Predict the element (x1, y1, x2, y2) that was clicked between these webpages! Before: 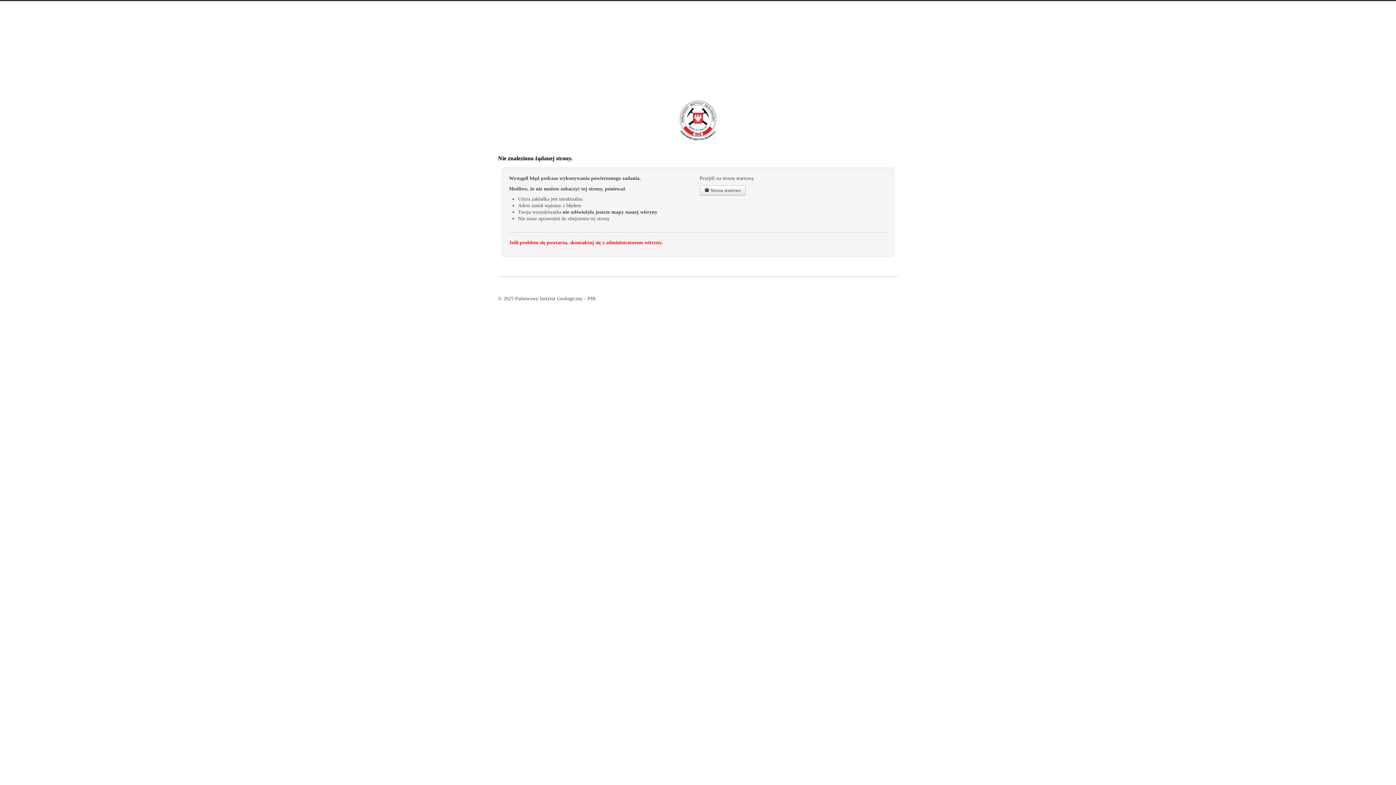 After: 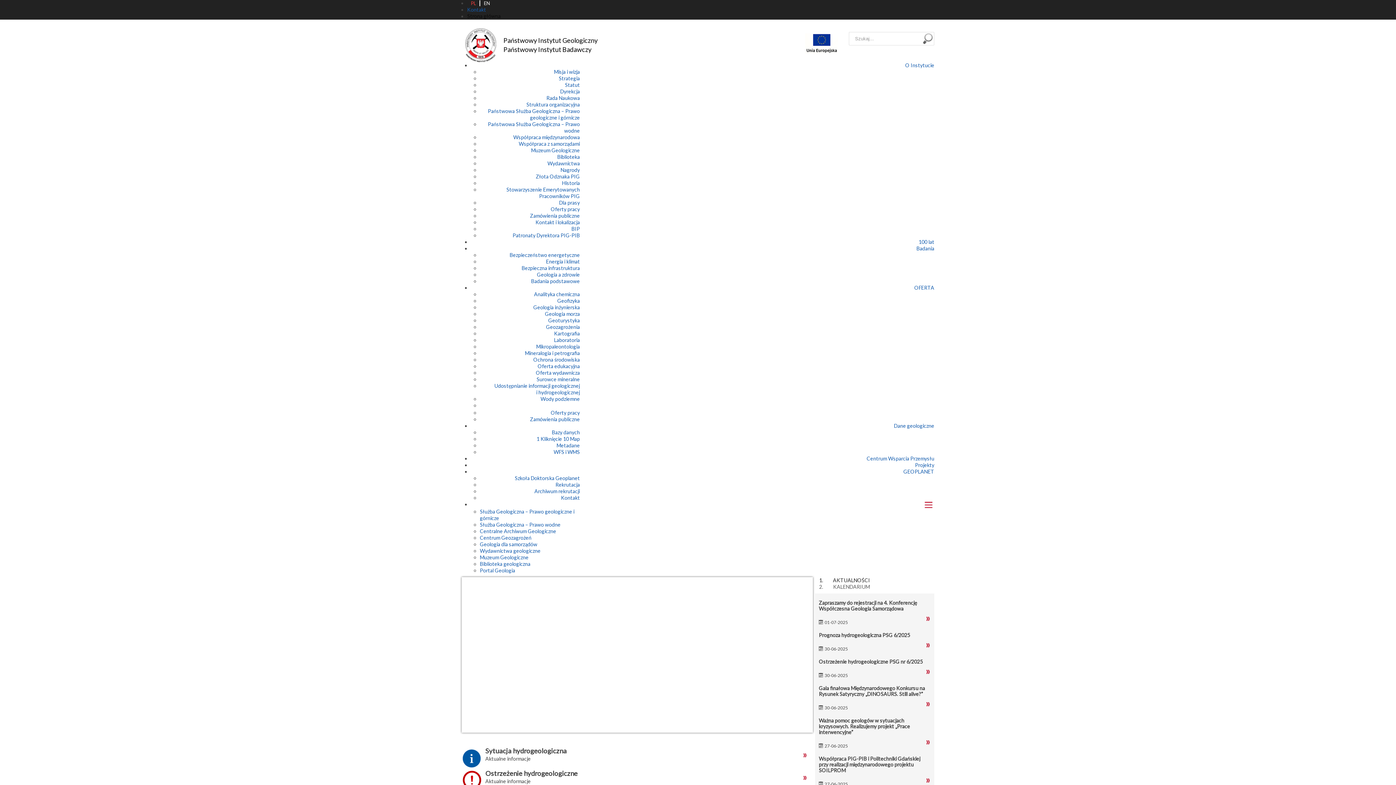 Action: bbox: (699, 185, 745, 195) label:  Strona startowa